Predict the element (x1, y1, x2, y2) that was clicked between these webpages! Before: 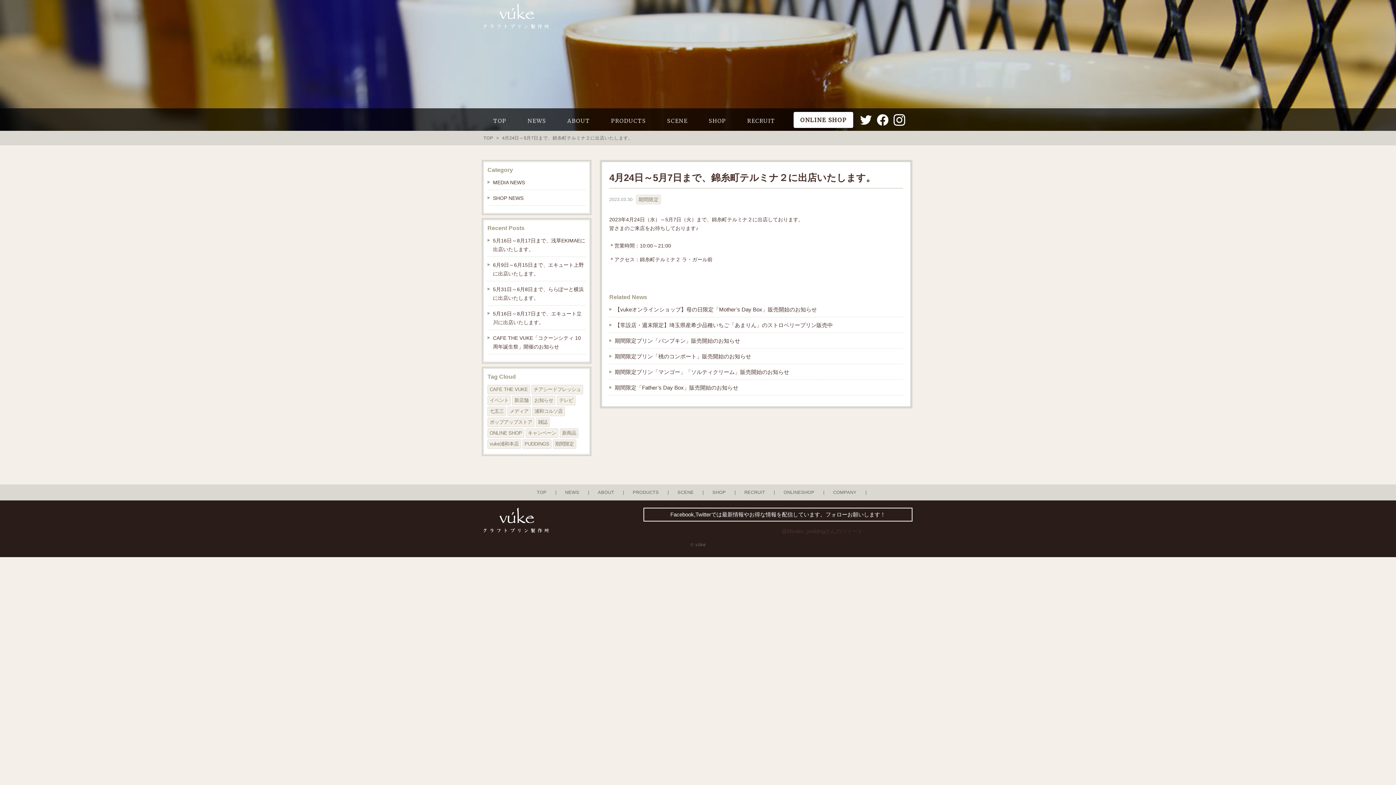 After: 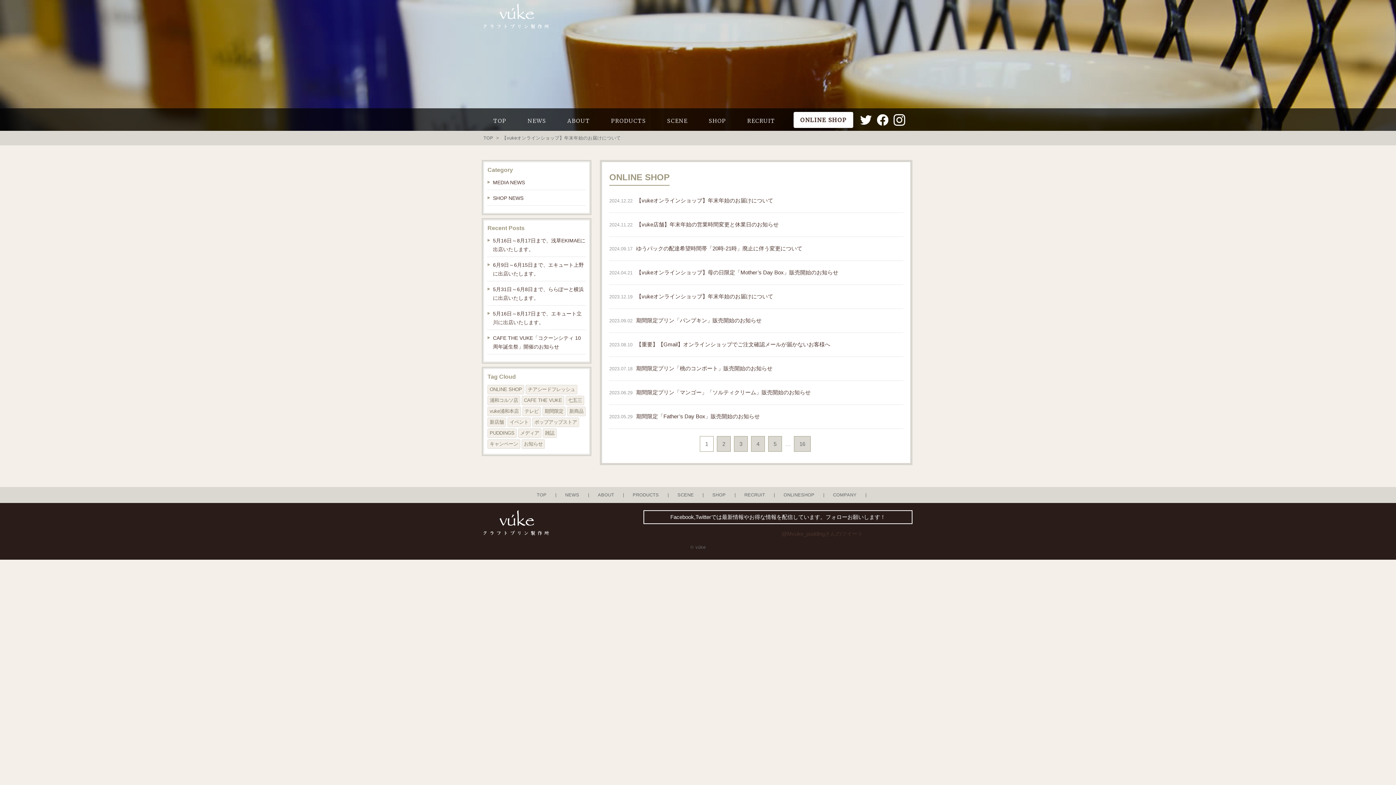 Action: bbox: (487, 428, 524, 438) label: ONLINE SHOP